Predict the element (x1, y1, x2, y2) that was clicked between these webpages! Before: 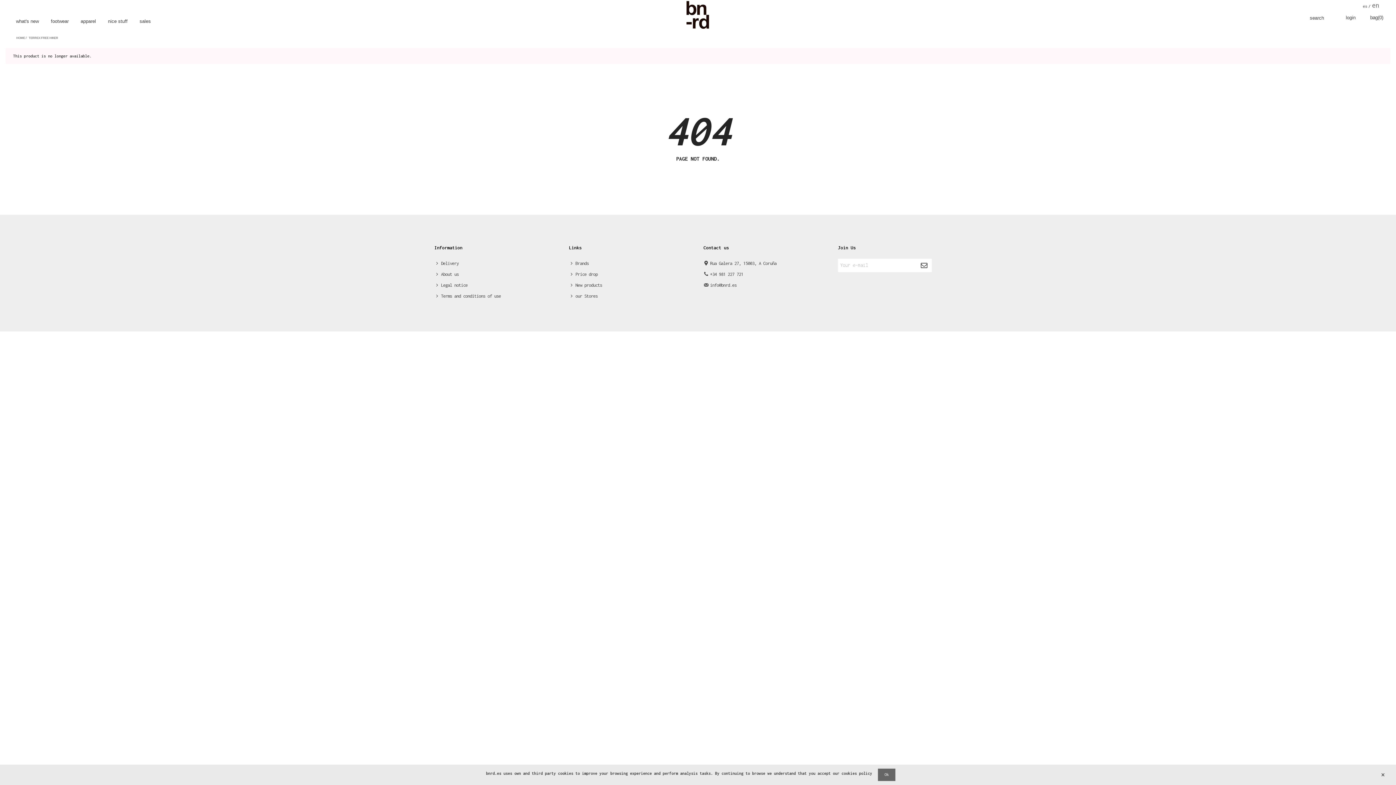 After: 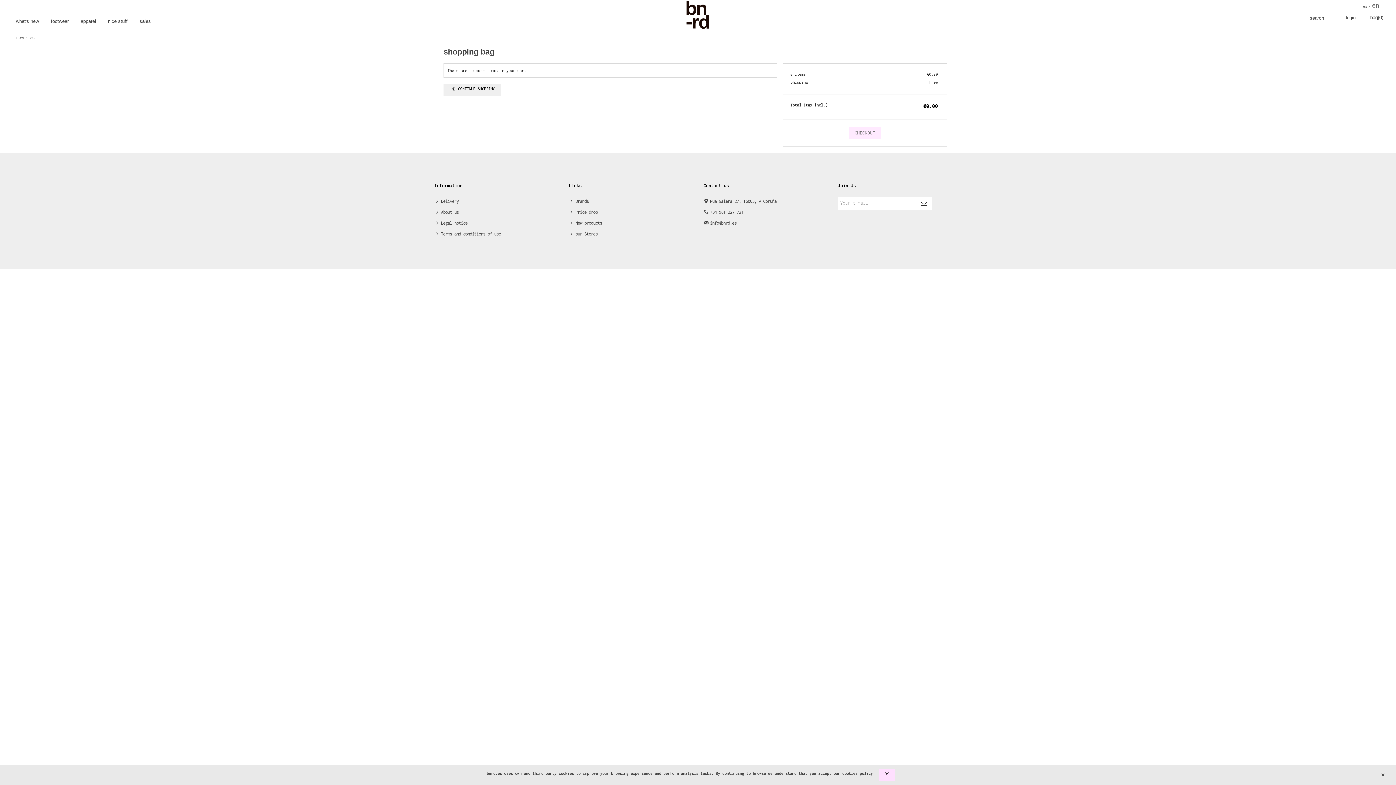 Action: bbox: (1370, 14, 1383, 28) label: bag
(0)